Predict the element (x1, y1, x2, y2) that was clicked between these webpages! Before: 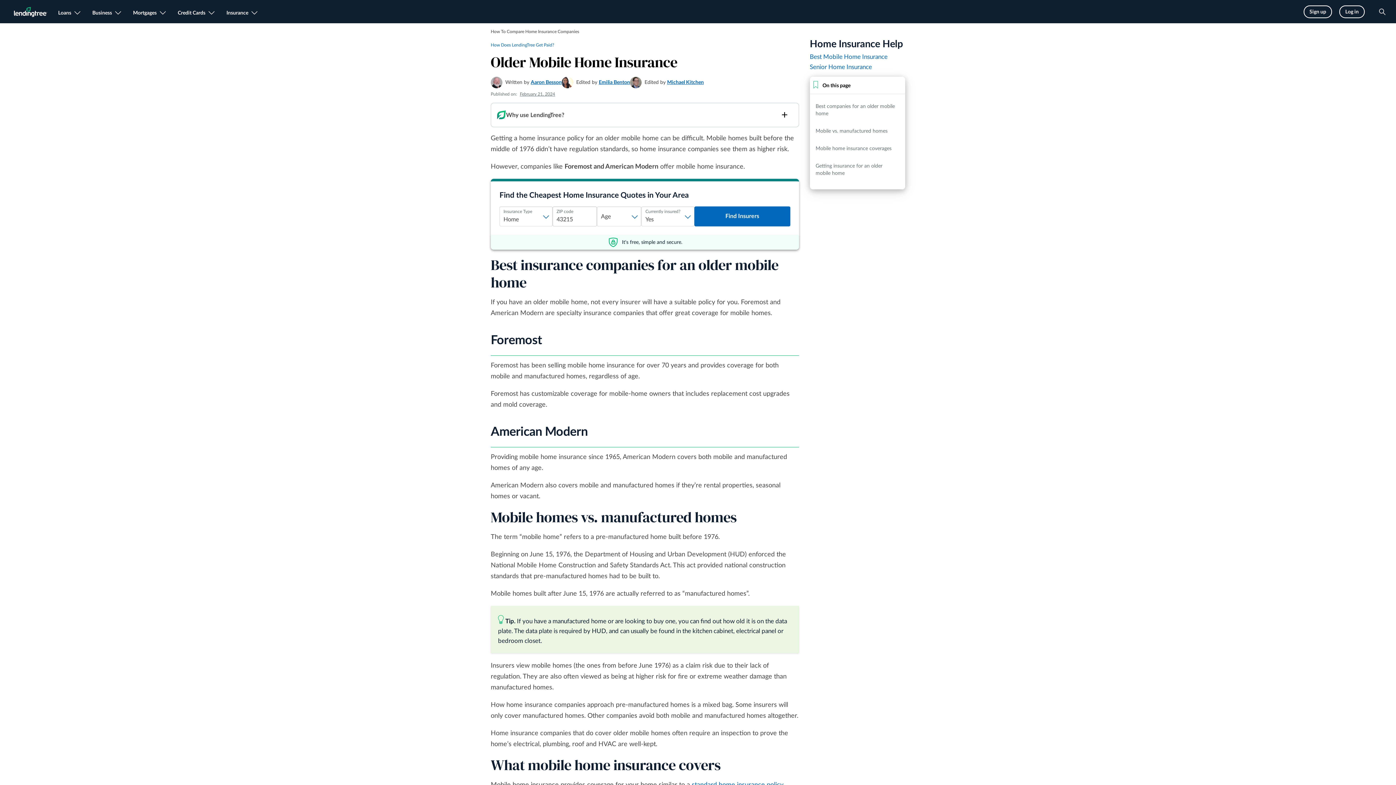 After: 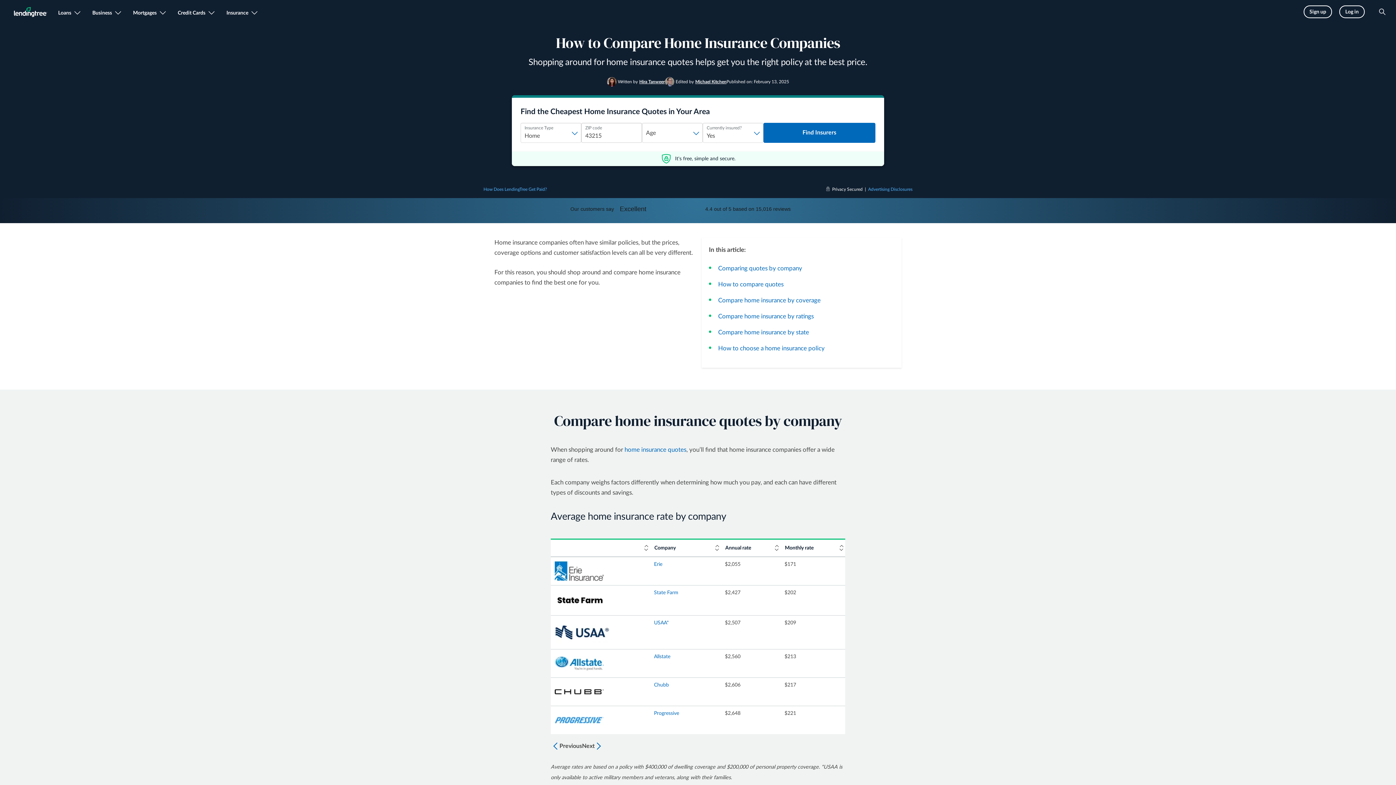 Action: bbox: (490, 29, 579, 33) label: How To Compare Home Insurance Companies